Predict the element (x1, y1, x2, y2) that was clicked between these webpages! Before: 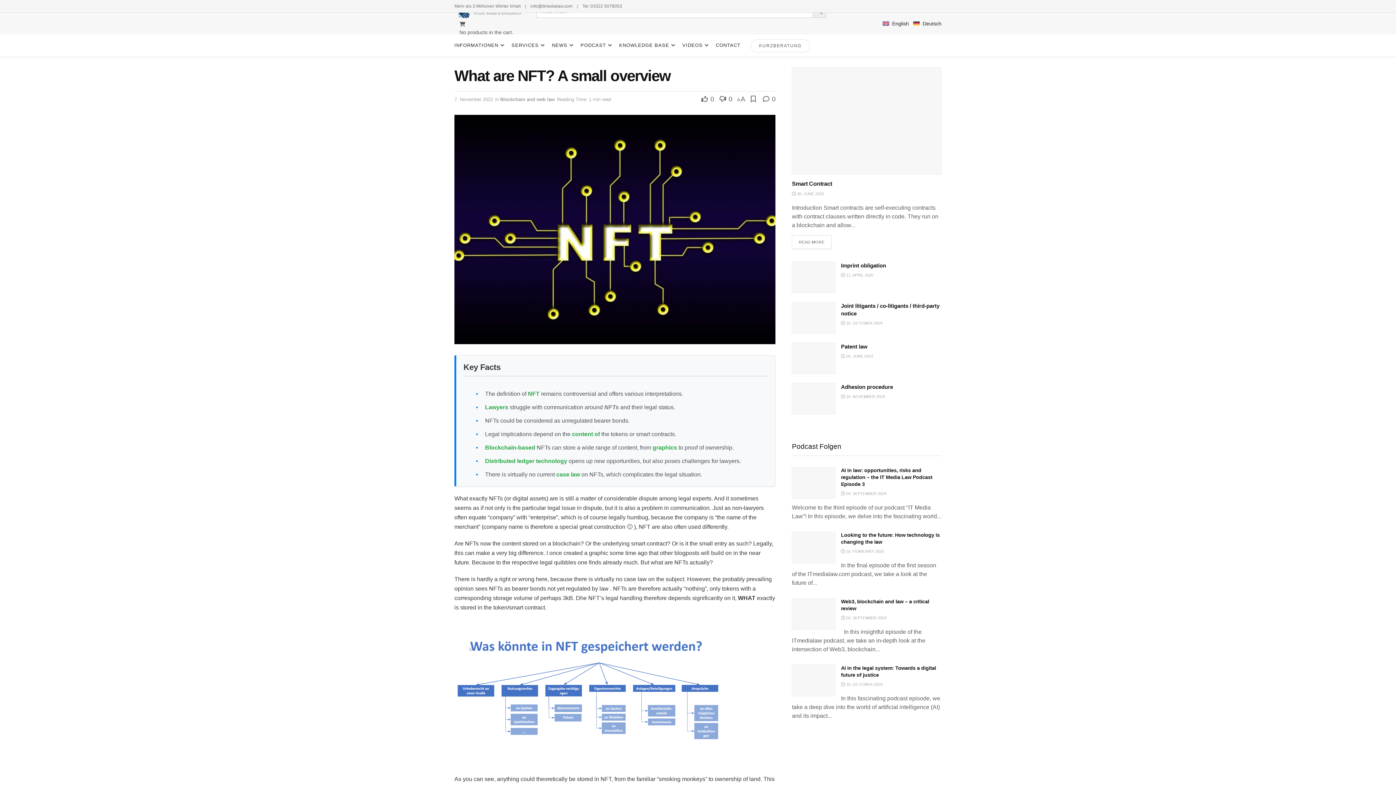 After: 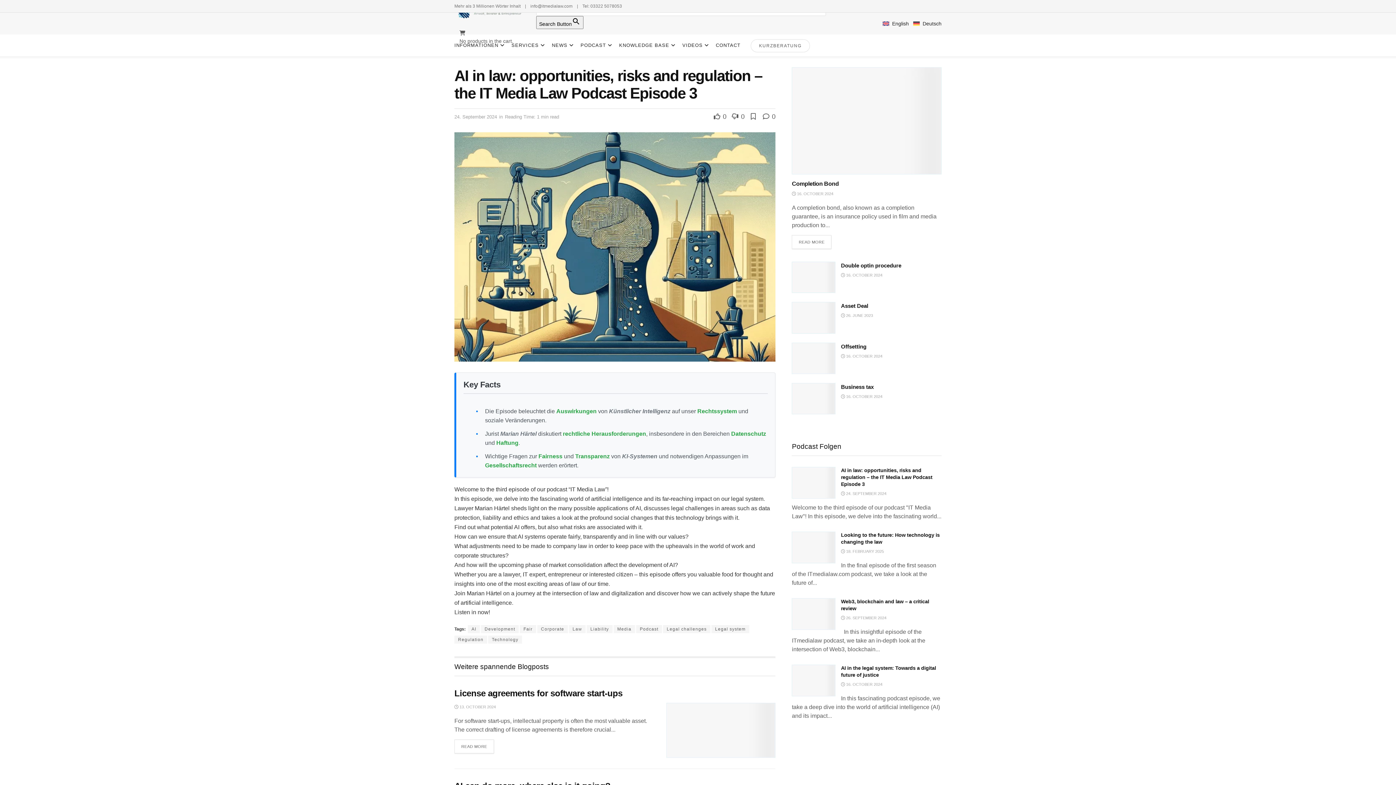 Action: label: Read article: AI in law: opportunities, risks and regulation – the IT Media Law Podcast Episode 3 bbox: (792, 467, 835, 498)